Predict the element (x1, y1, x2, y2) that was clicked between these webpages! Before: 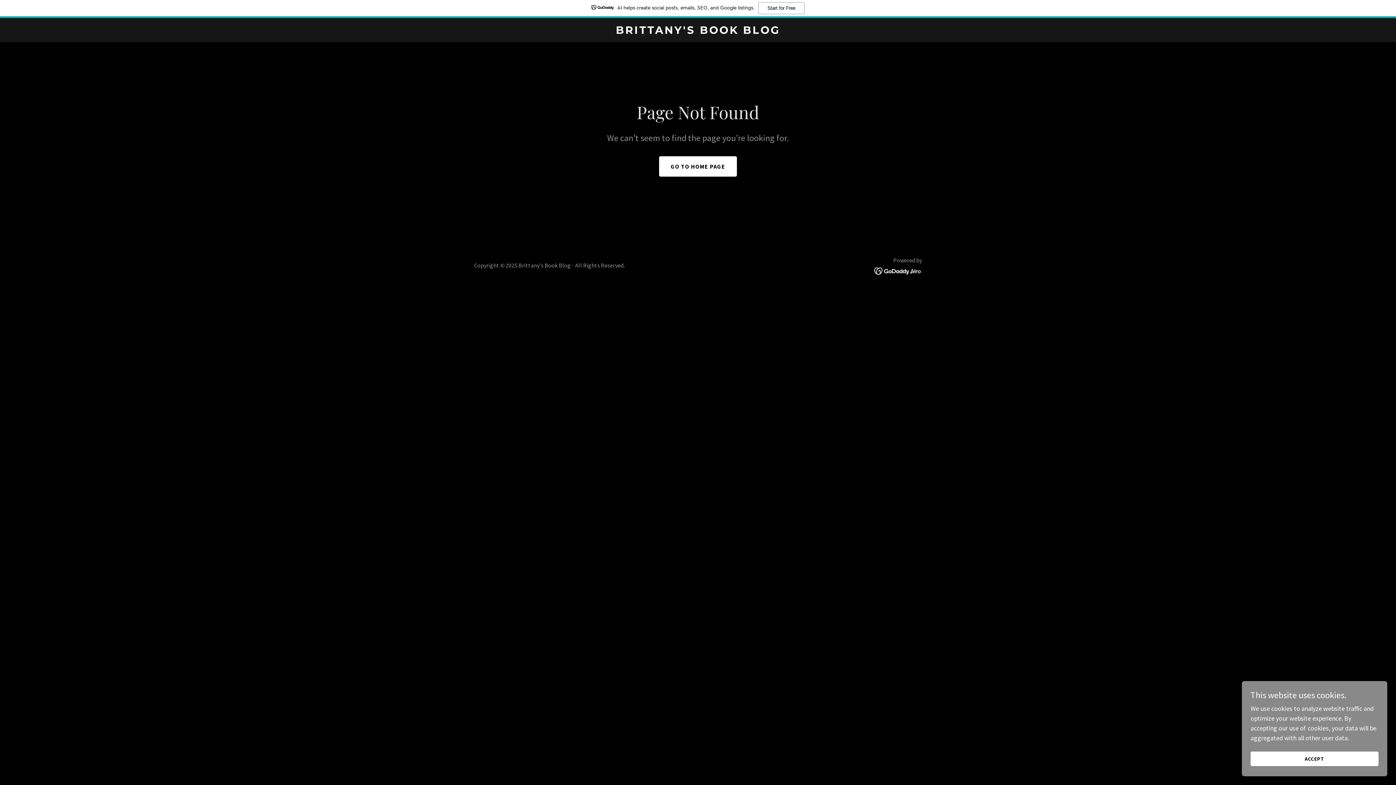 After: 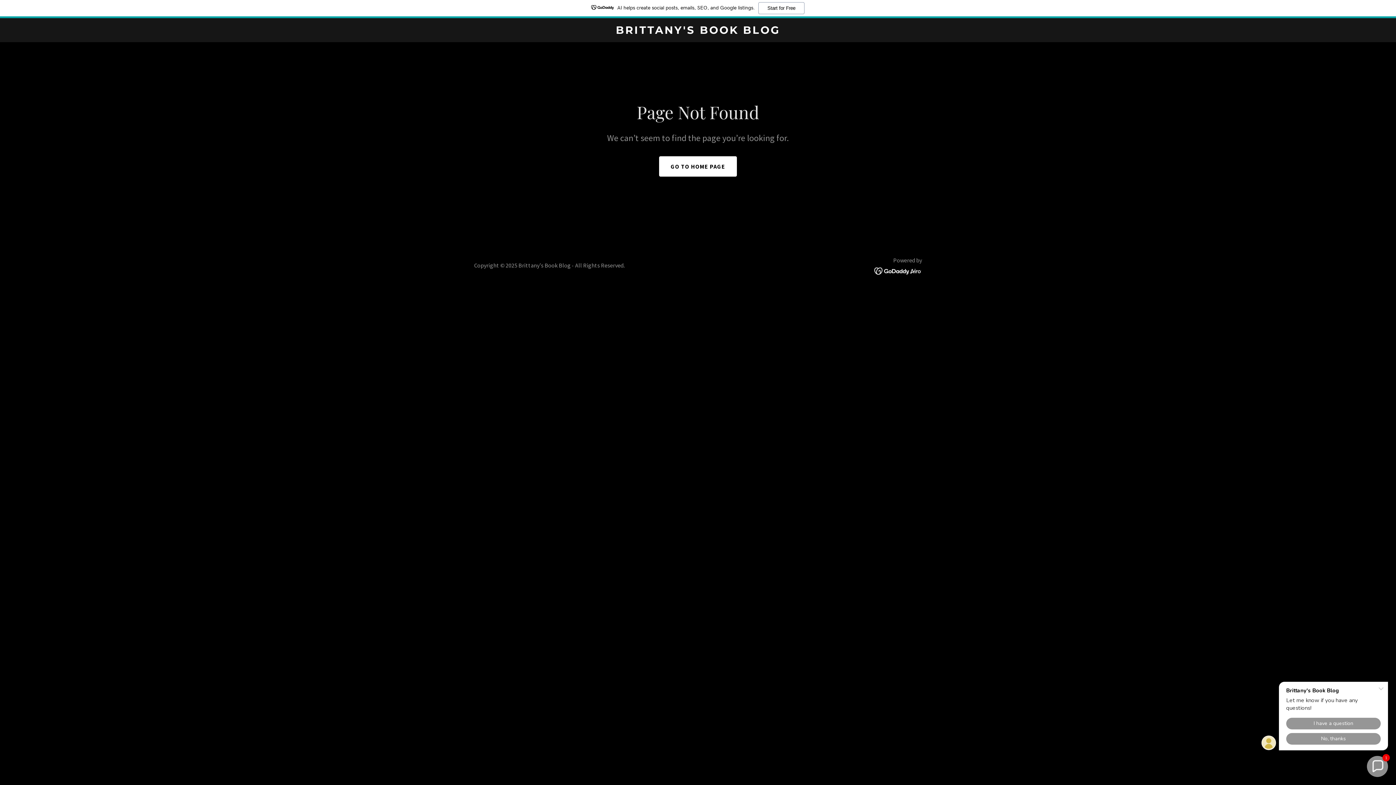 Action: bbox: (1250, 752, 1378, 766) label: ACCEPT